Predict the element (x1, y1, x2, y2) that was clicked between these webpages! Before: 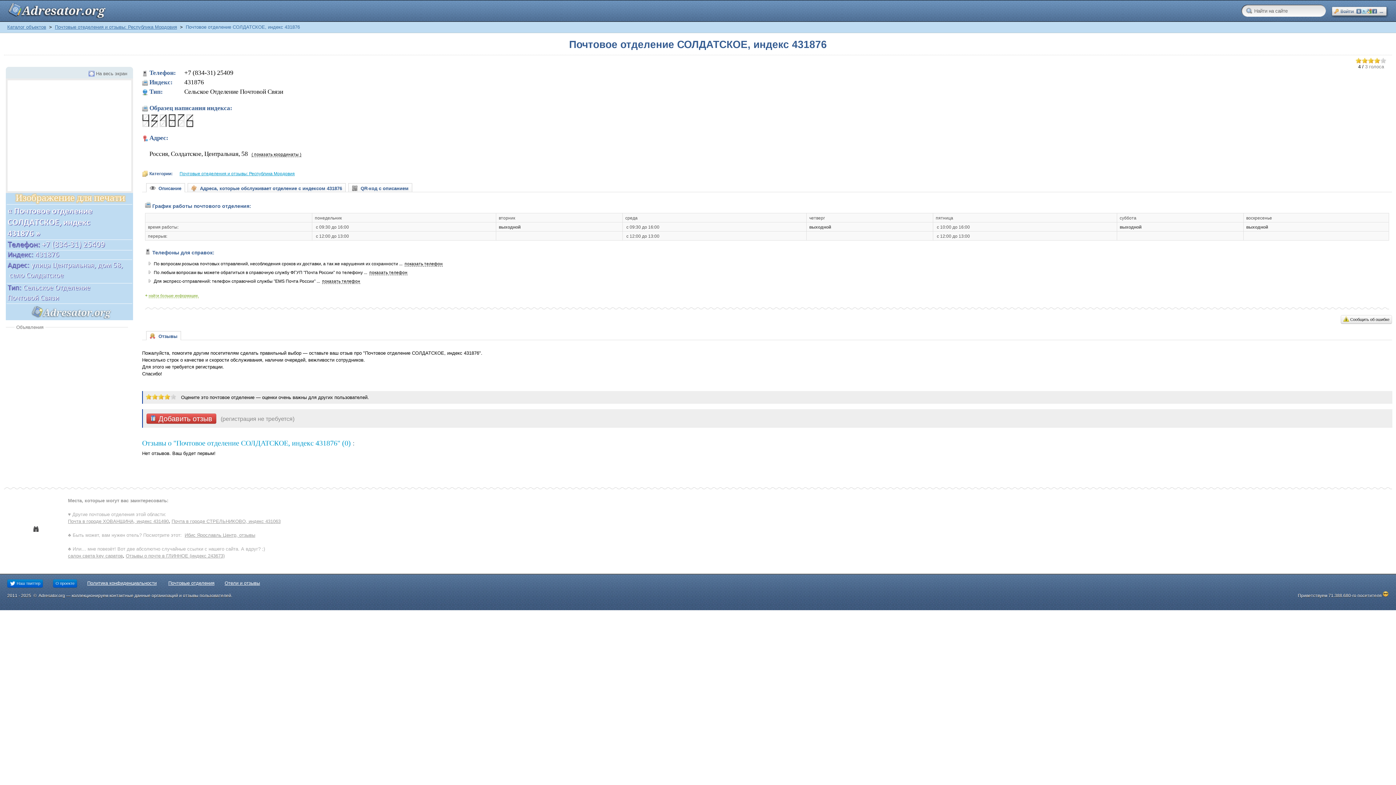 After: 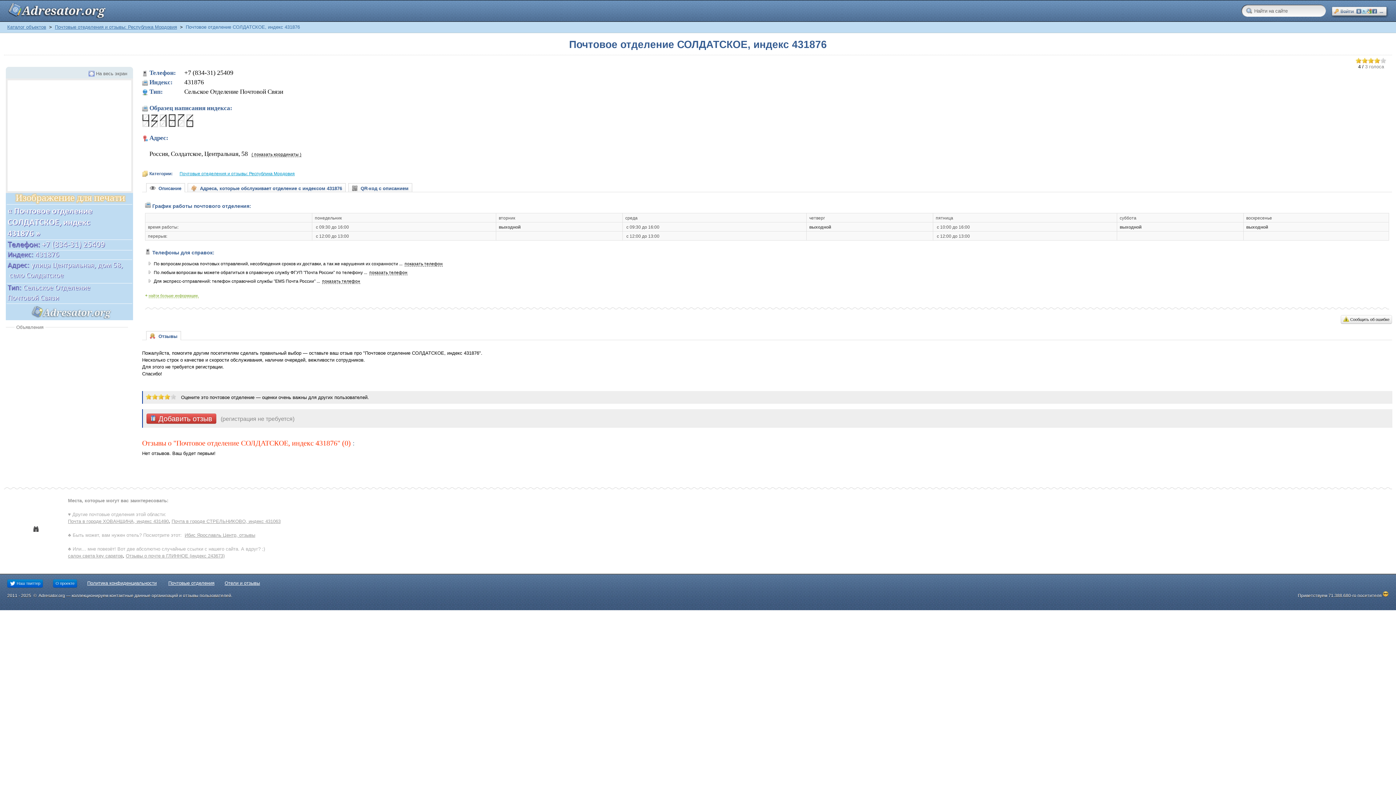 Action: label: Отзывы о "Почтовое отделение СОЛДАТСКОЕ, индекс 431876" (0) bbox: (142, 439, 350, 447)